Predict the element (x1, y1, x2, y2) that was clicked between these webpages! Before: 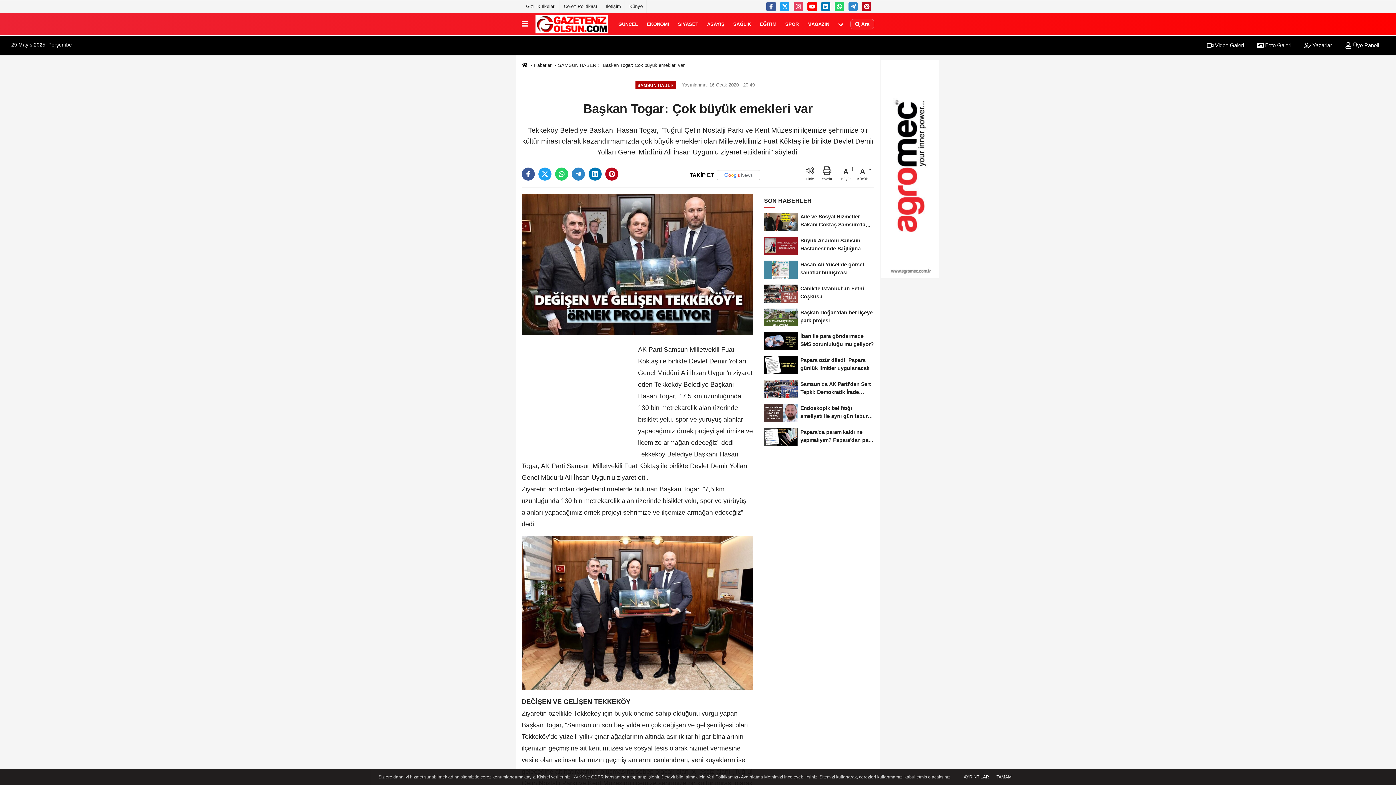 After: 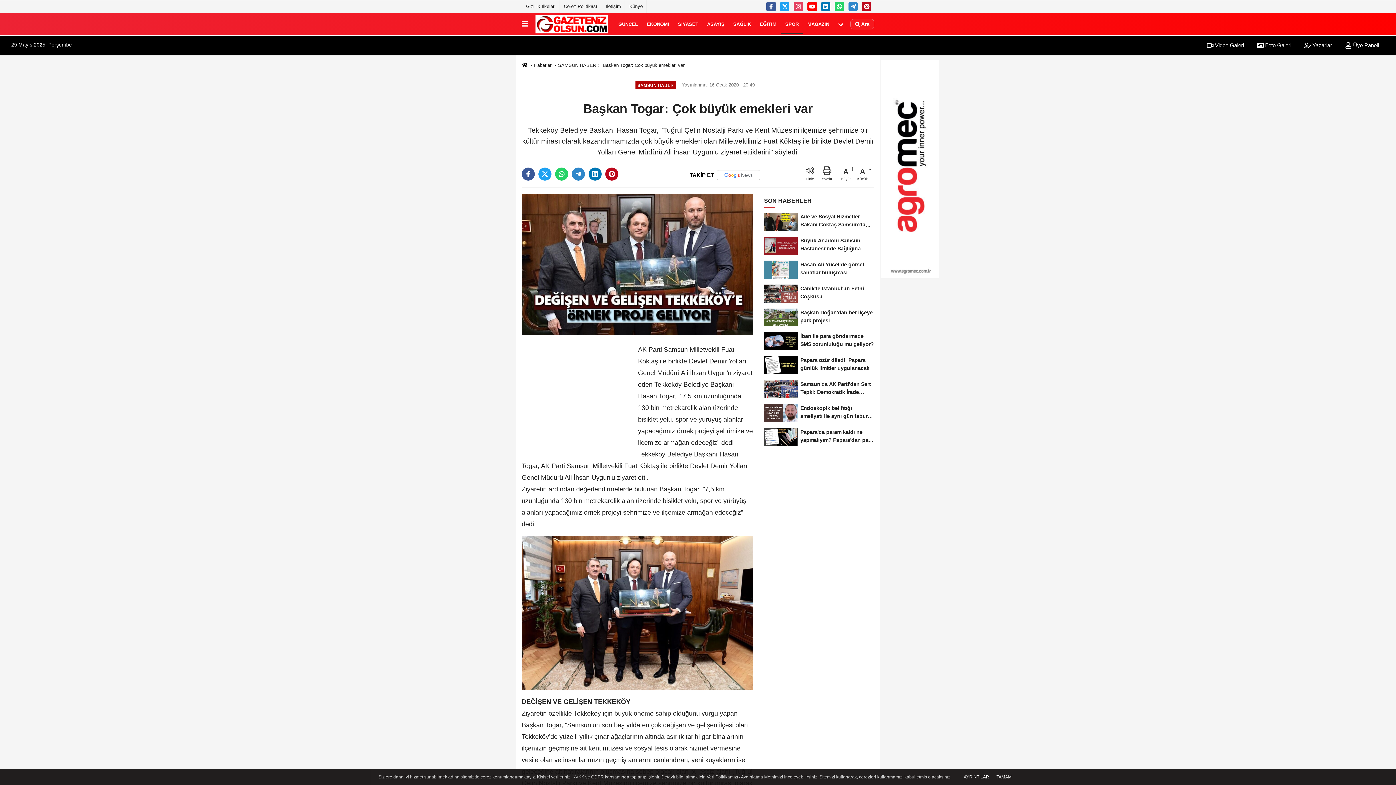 Action: bbox: (781, 14, 803, 33) label: SPOR